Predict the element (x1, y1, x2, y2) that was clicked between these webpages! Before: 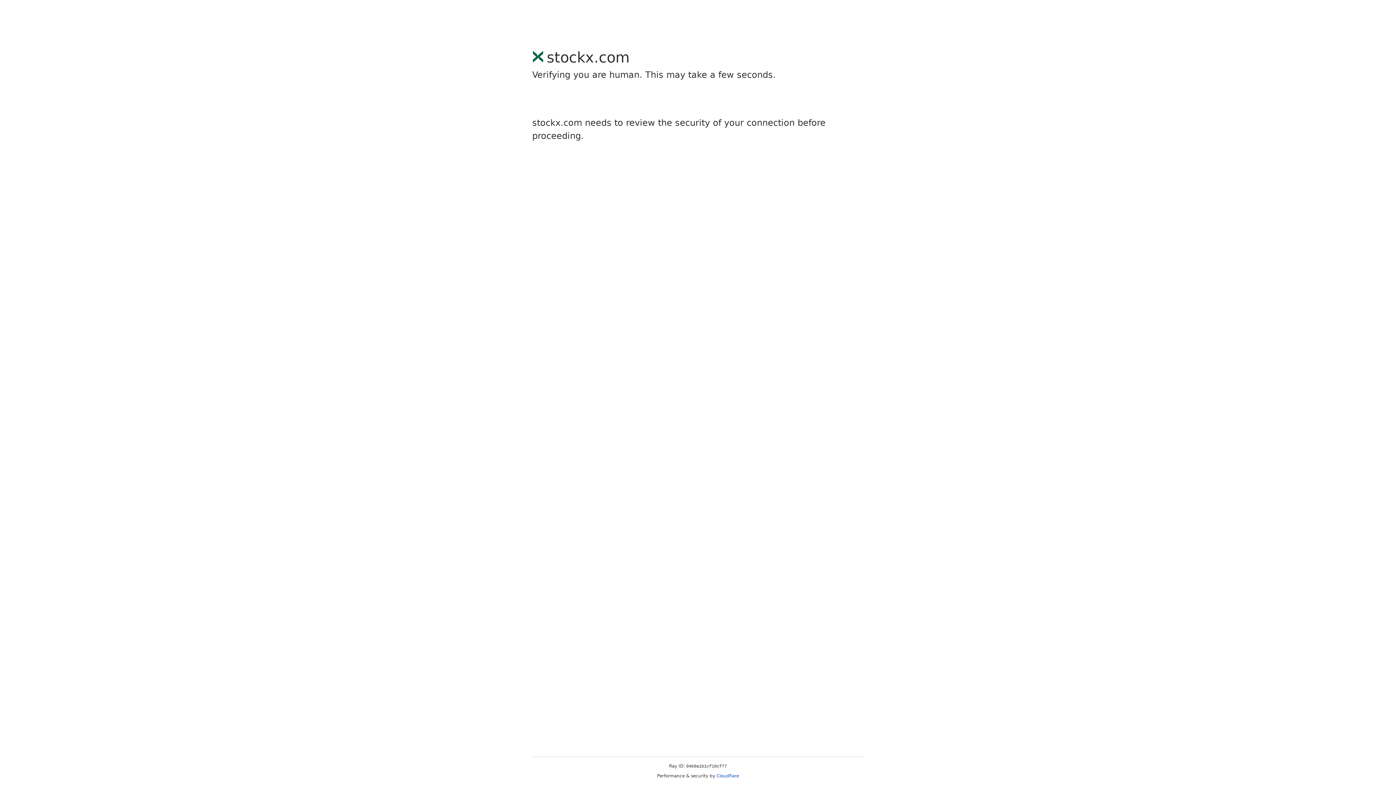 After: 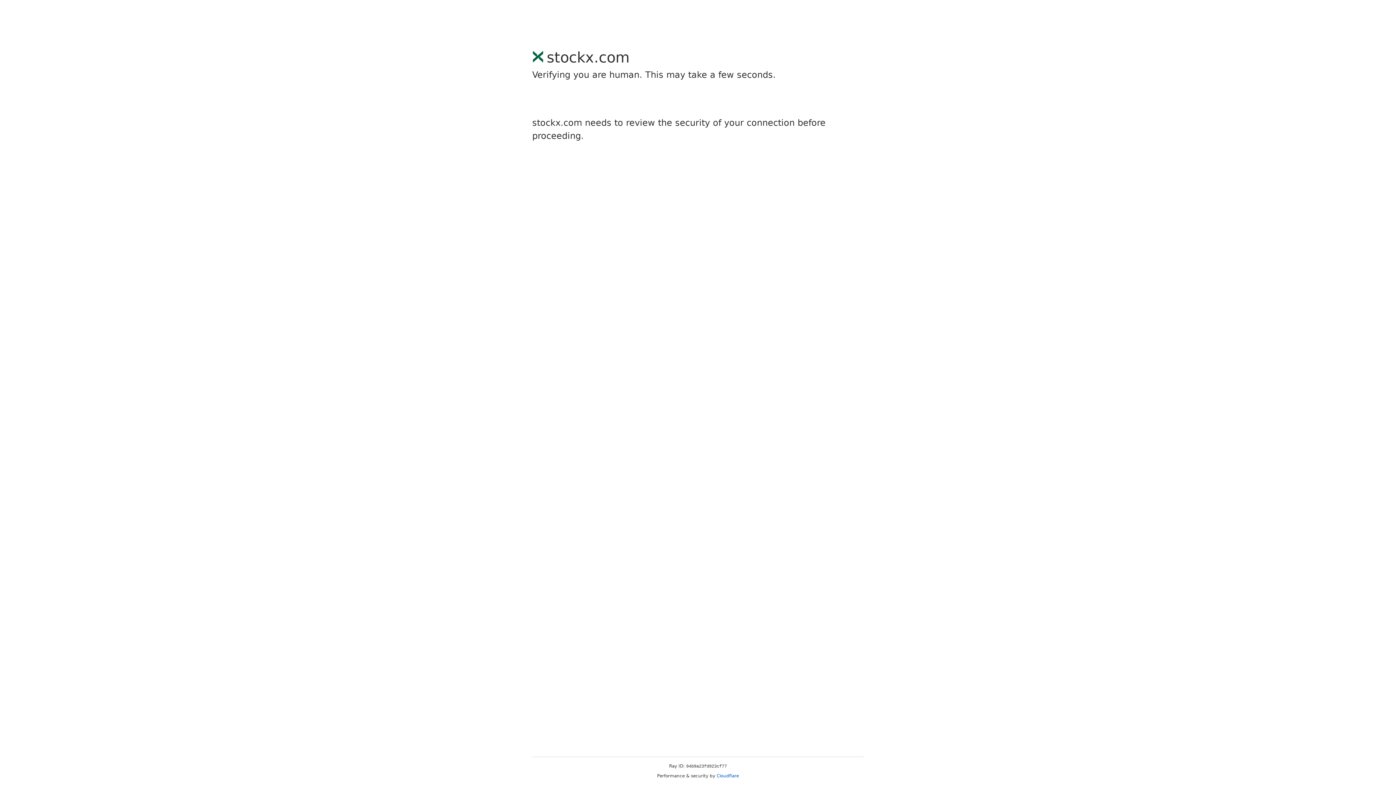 Action: bbox: (716, 773, 739, 778) label: Cloudflare